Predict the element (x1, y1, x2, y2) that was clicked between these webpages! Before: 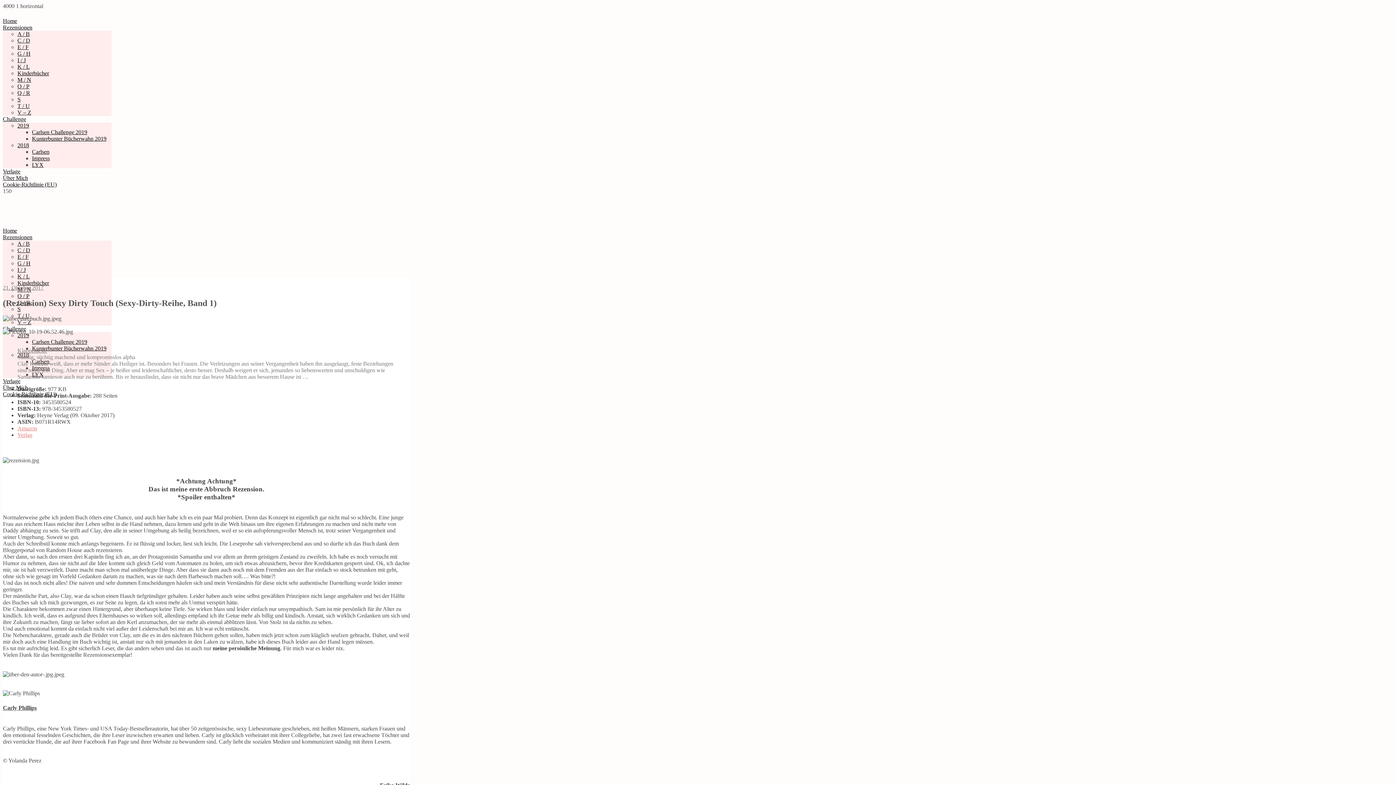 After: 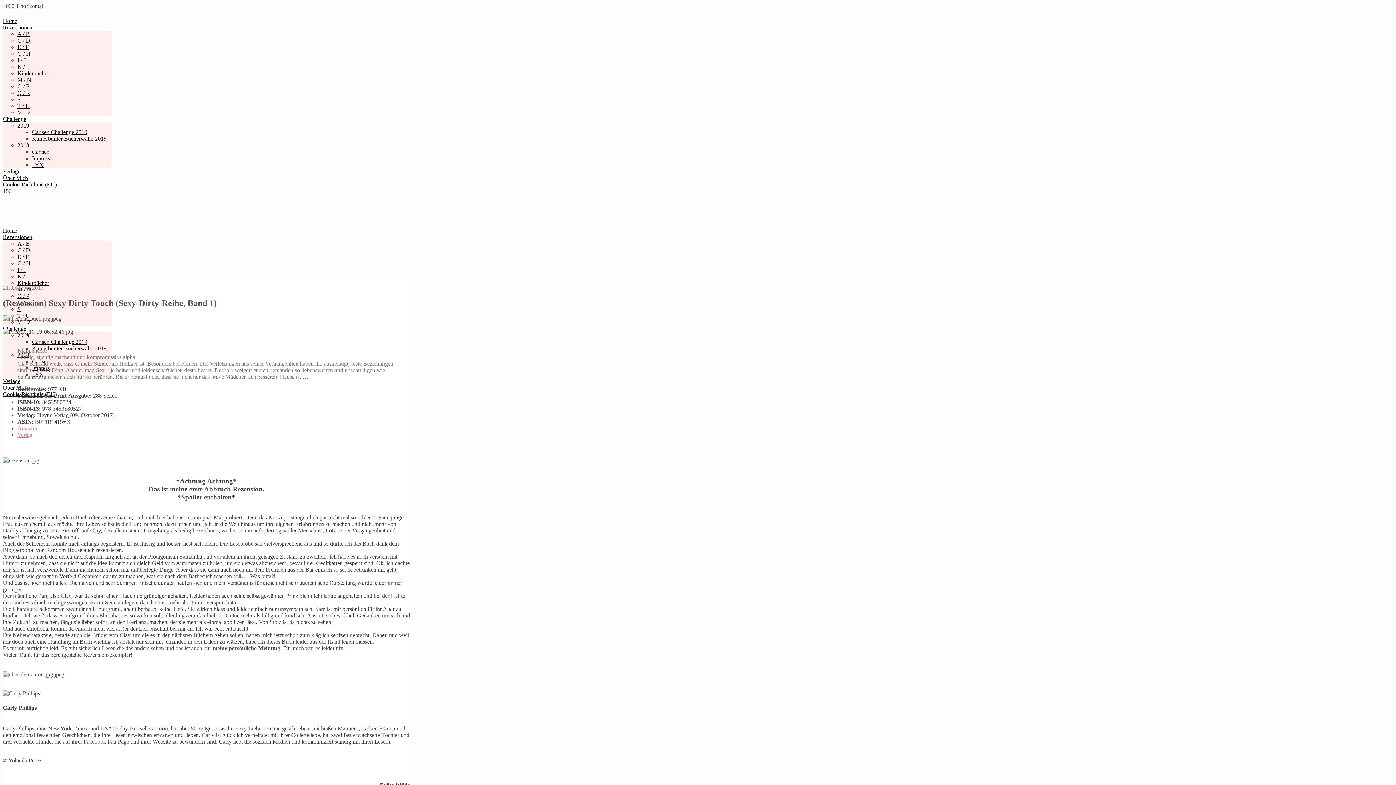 Action: bbox: (2, 284, 43, 290) label: 21. Oktober 2017